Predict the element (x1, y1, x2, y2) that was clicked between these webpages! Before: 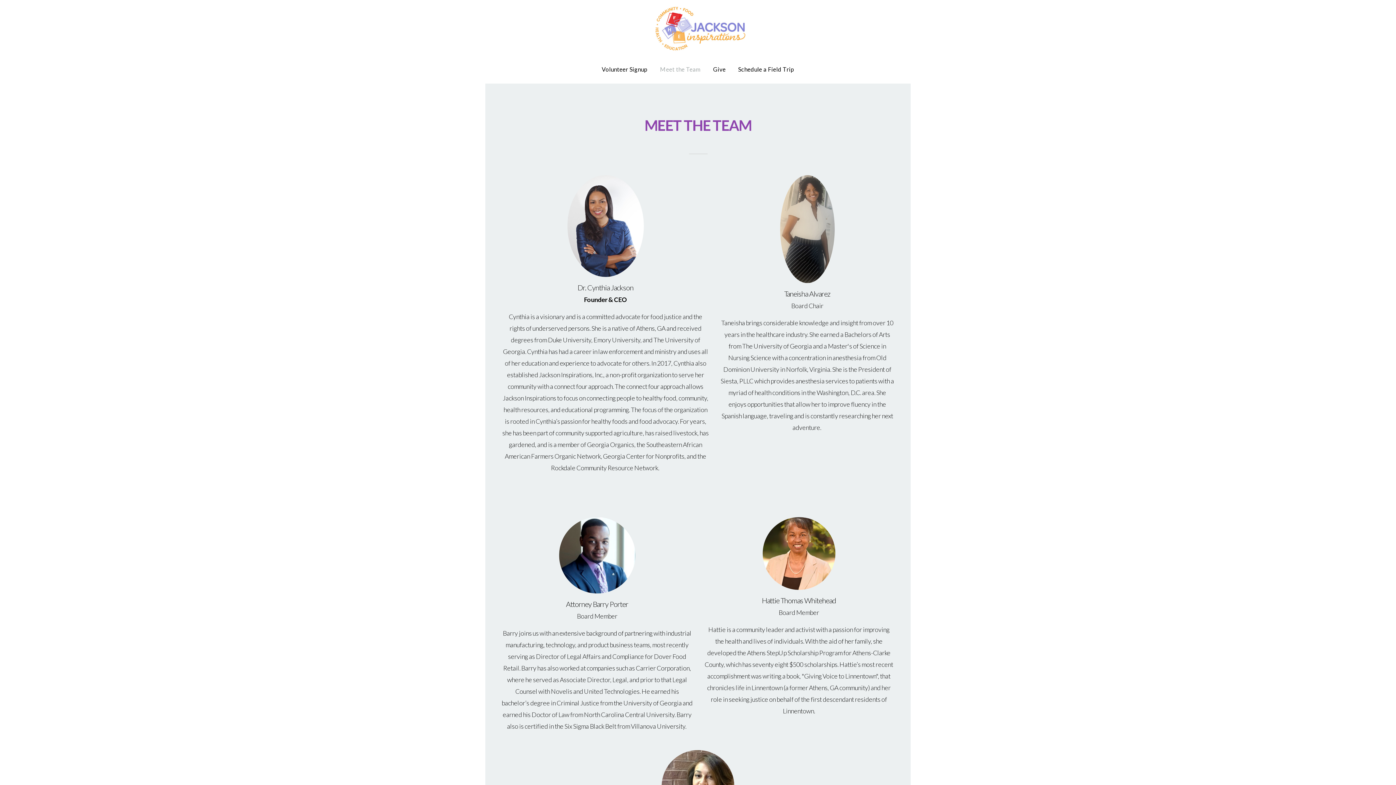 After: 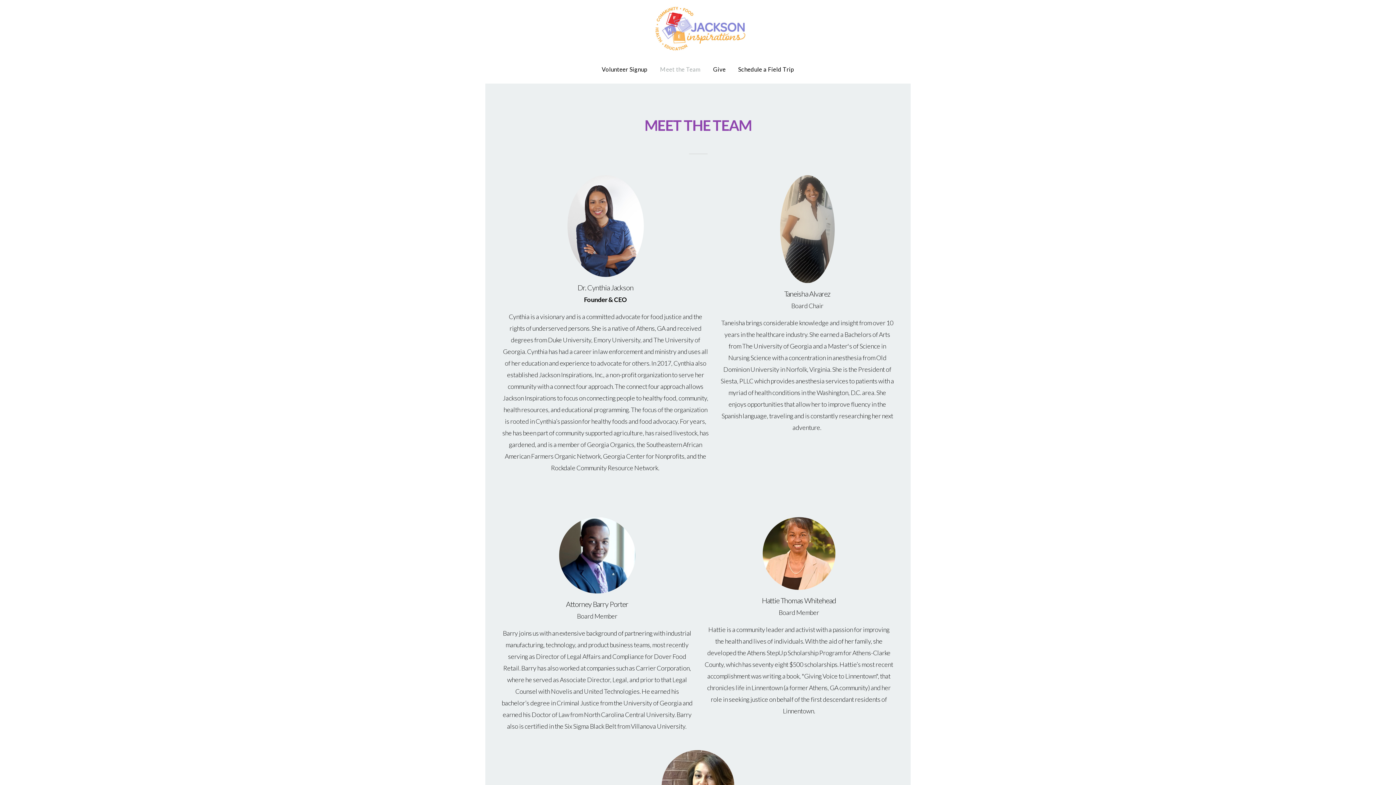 Action: label: Meet the Team bbox: (654, 62, 706, 76)